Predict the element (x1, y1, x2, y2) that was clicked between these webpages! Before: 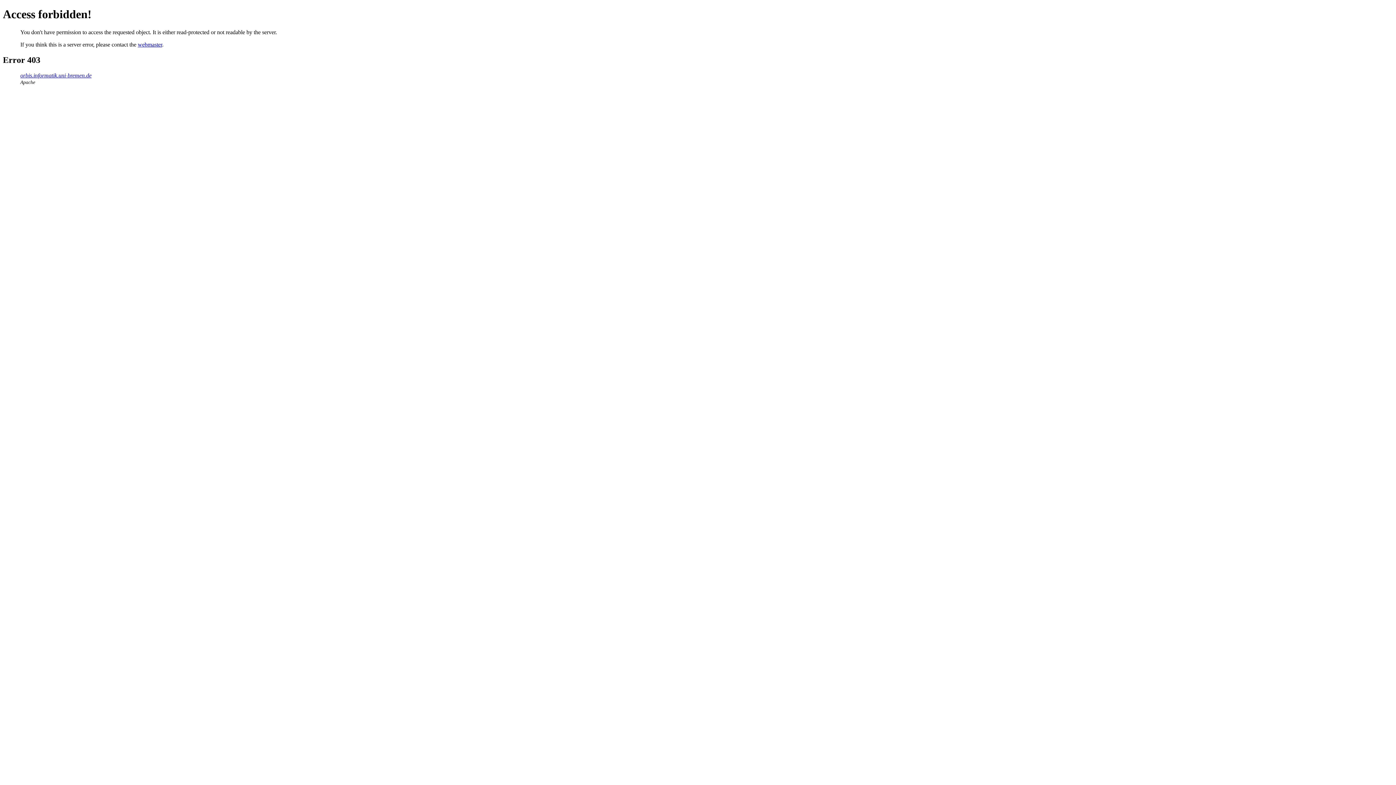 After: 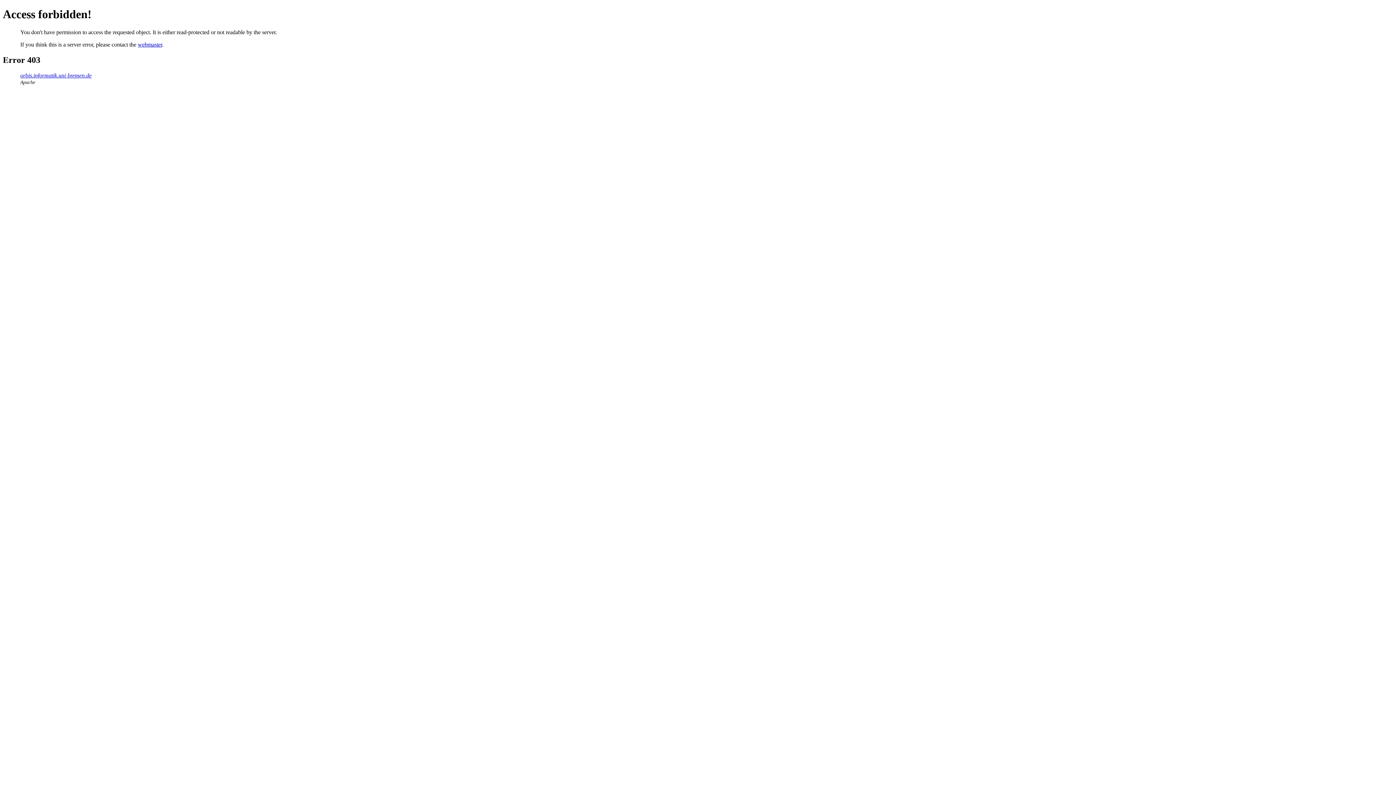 Action: label: webmaster bbox: (137, 41, 162, 47)